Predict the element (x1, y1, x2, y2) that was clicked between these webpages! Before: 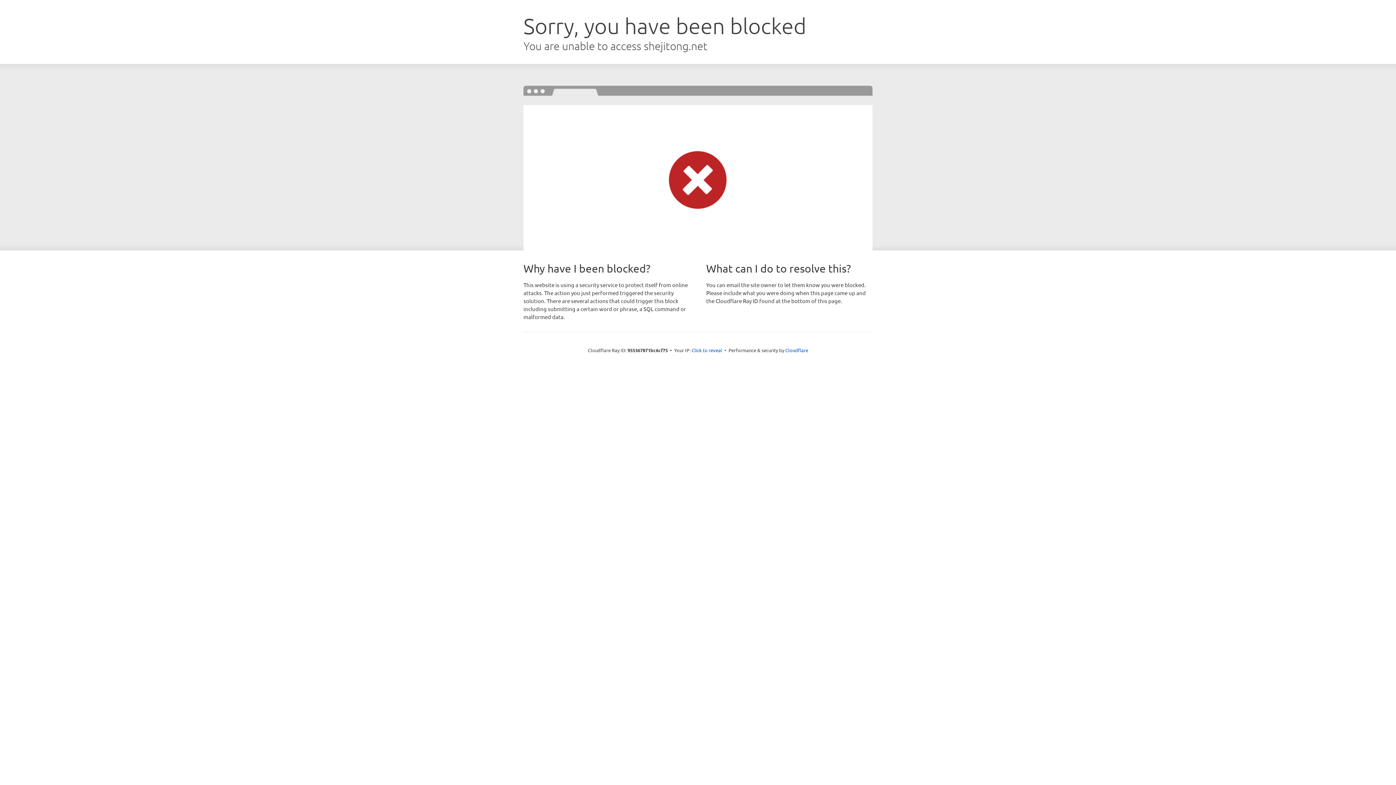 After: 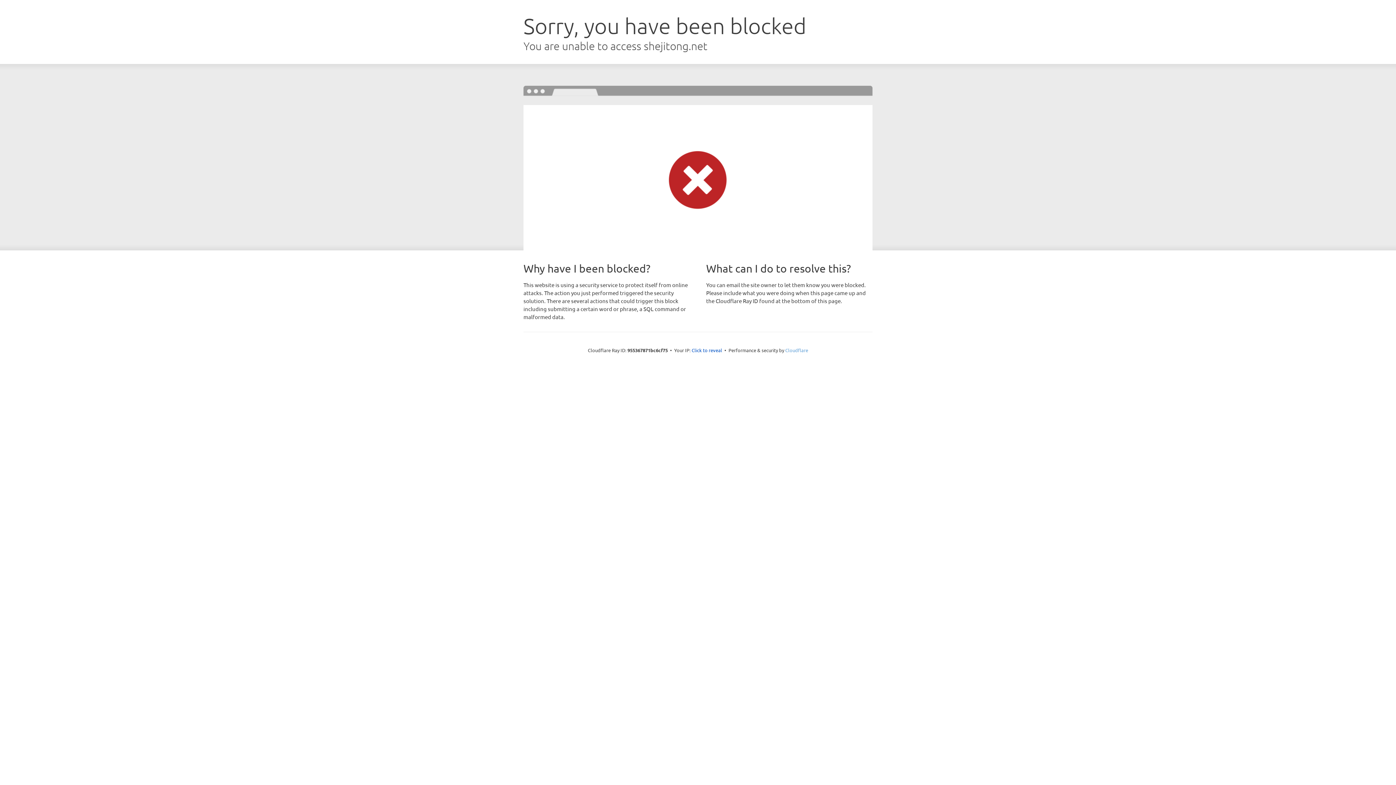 Action: label: Cloudflare bbox: (785, 347, 808, 353)